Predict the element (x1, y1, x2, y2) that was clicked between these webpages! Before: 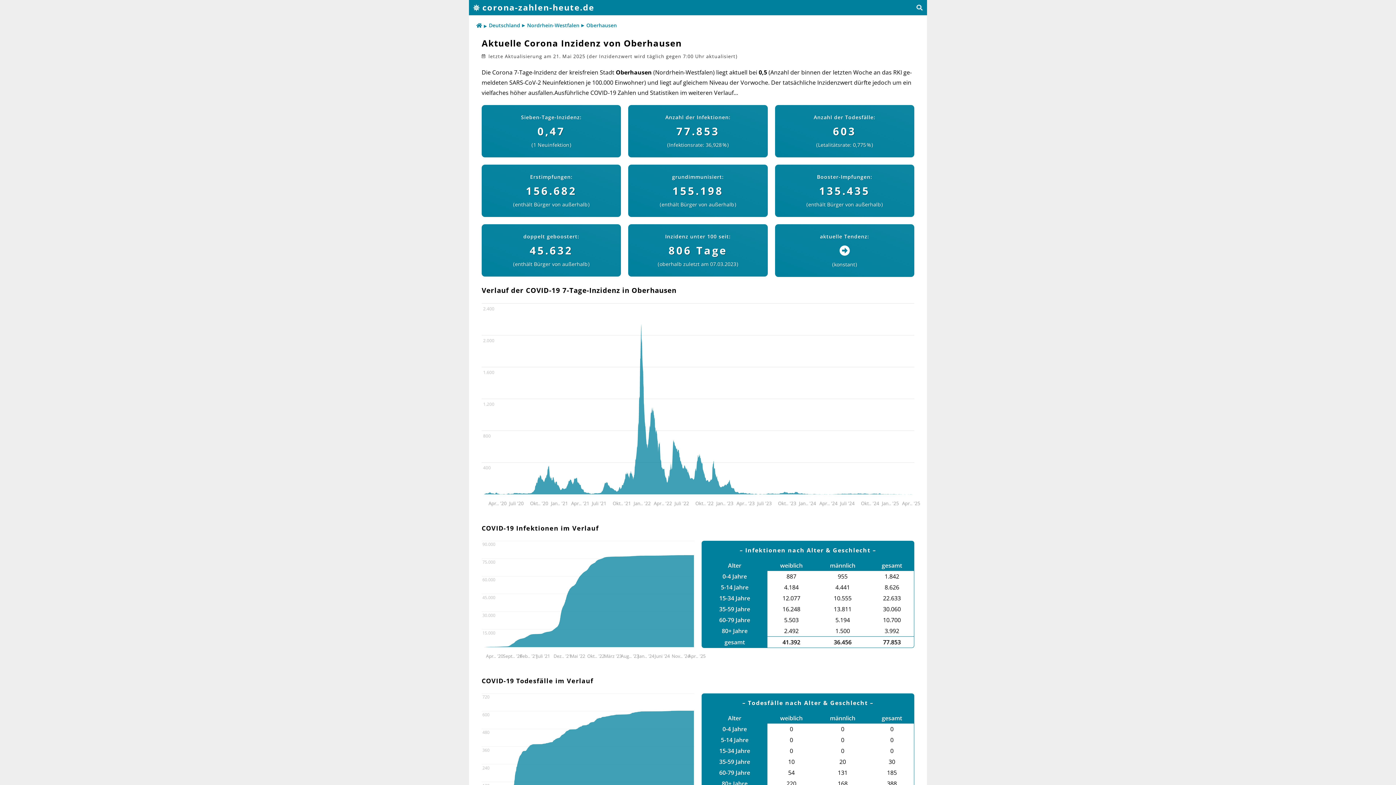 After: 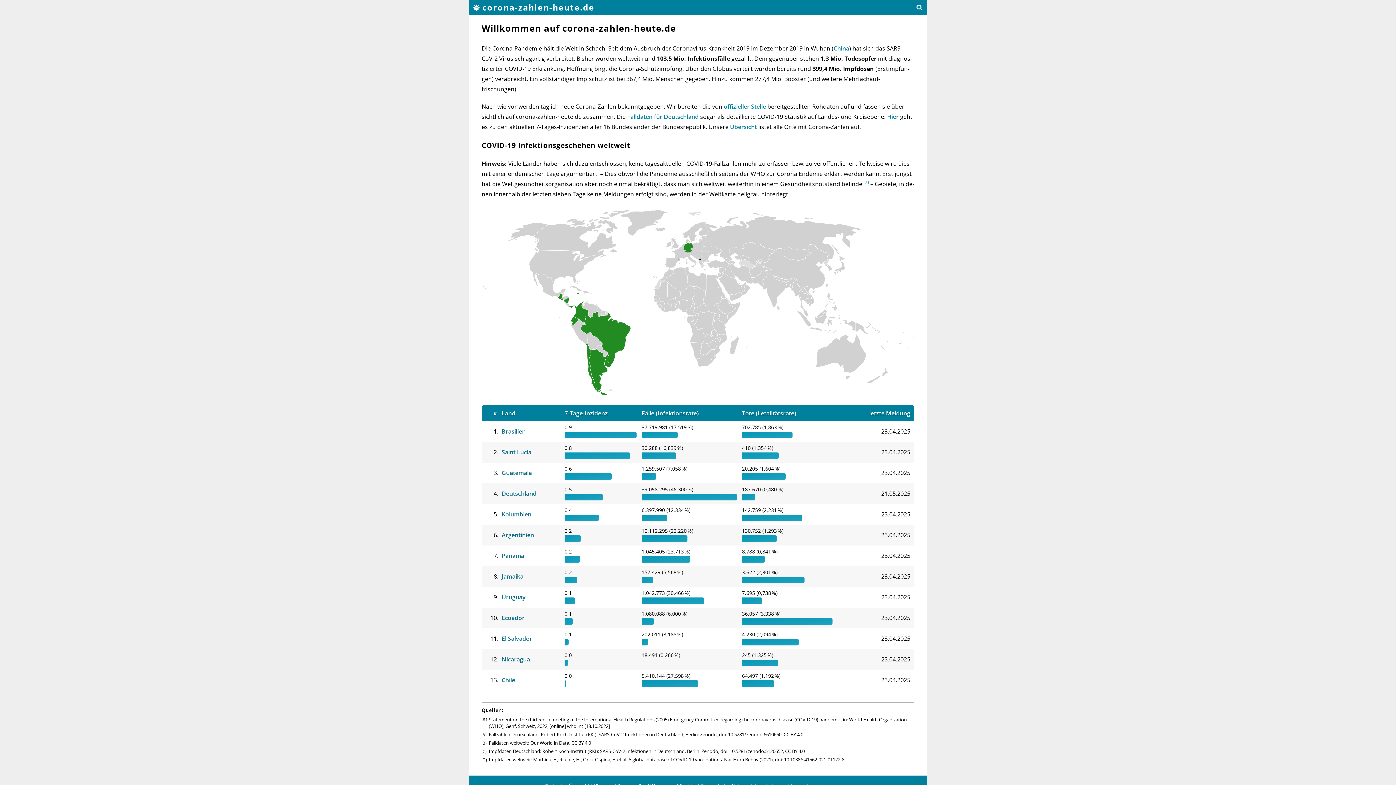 Action: bbox: (482, 1, 594, 13) label: corona-zahlen-heute.de